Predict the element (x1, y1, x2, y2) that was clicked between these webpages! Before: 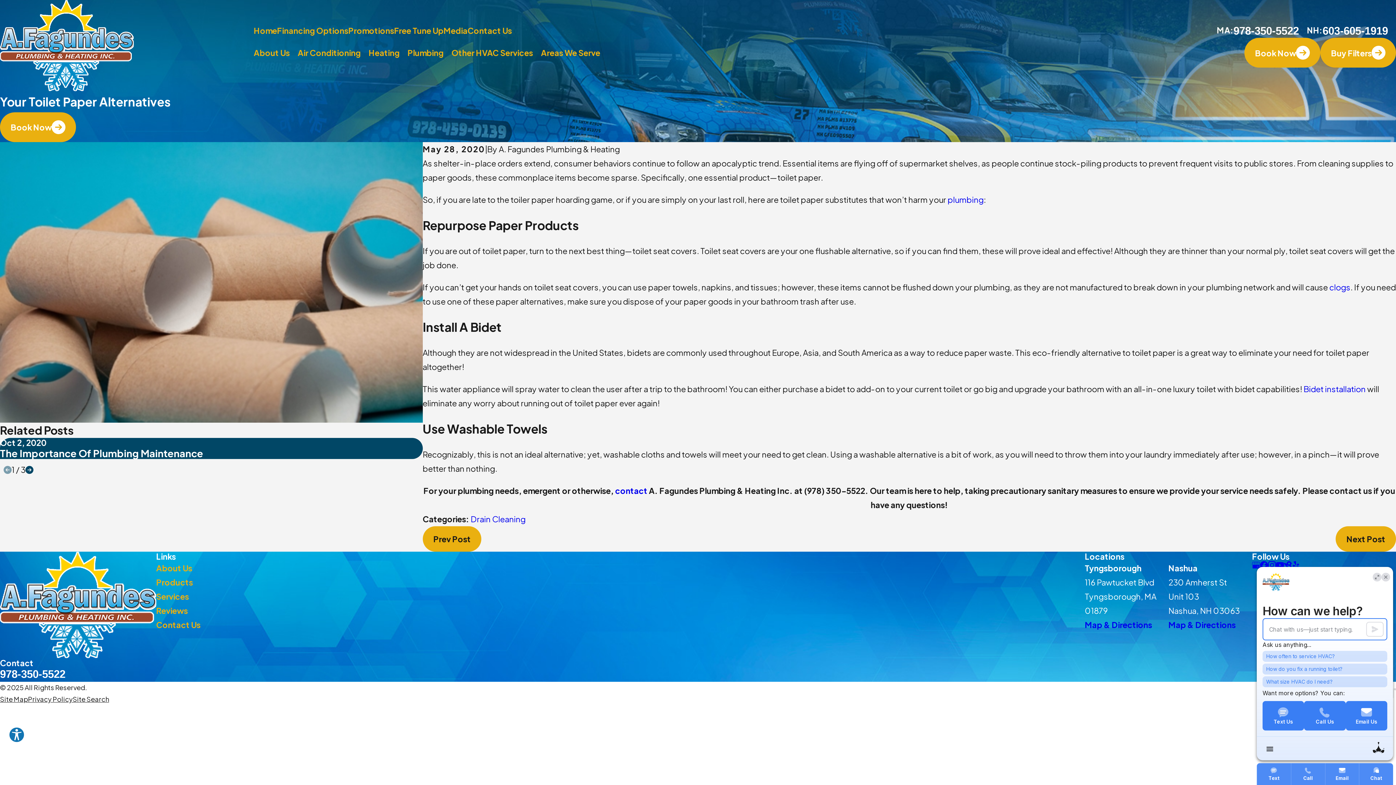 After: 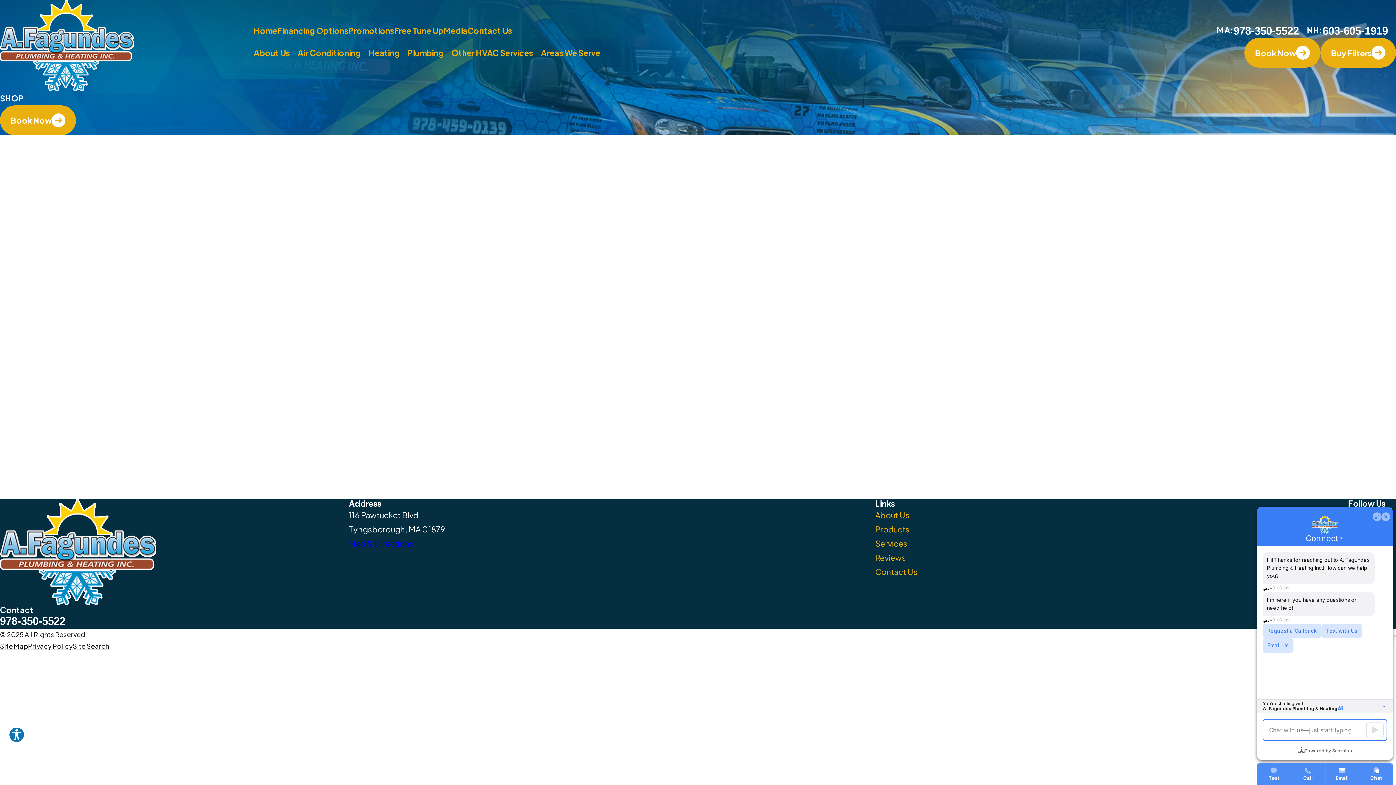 Action: bbox: (1320, 37, 1396, 67) label: Buy Filters